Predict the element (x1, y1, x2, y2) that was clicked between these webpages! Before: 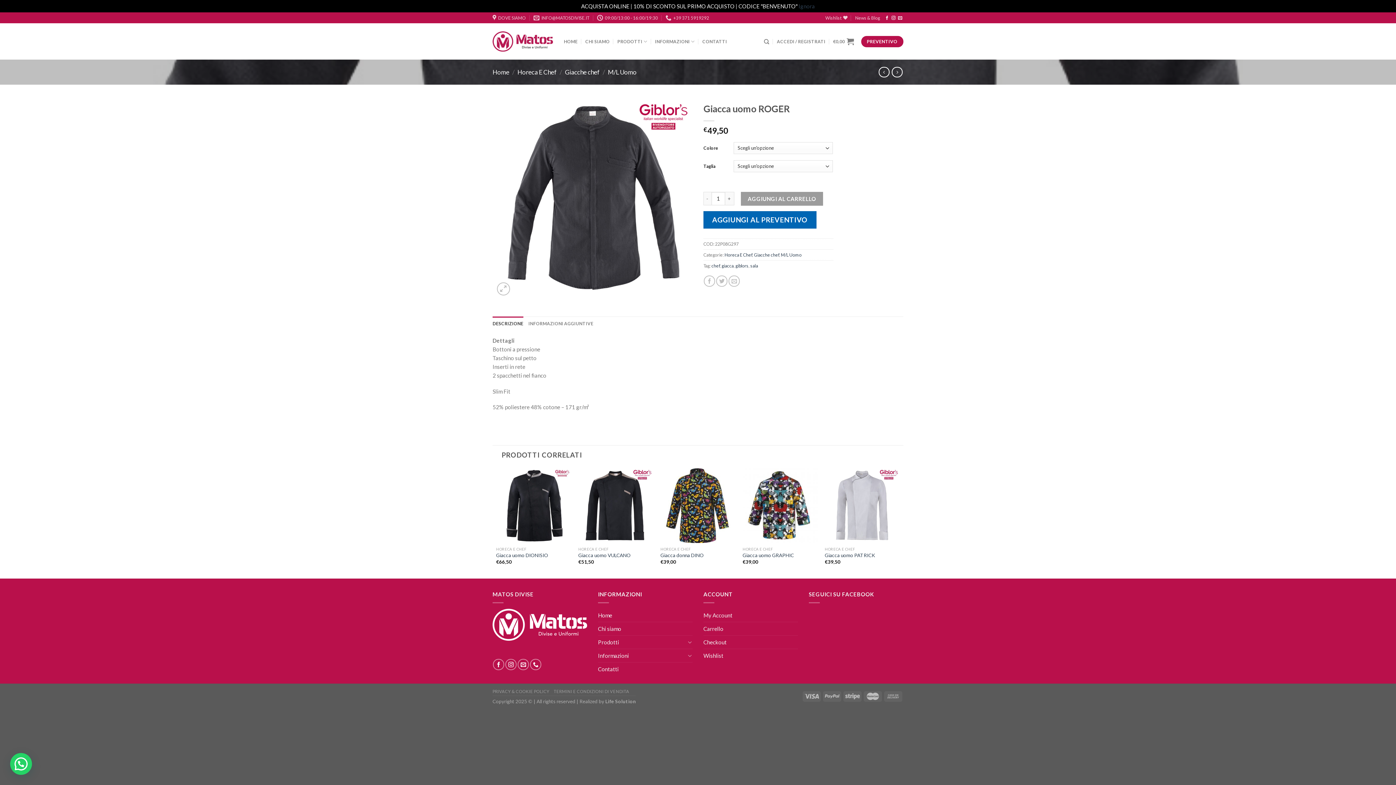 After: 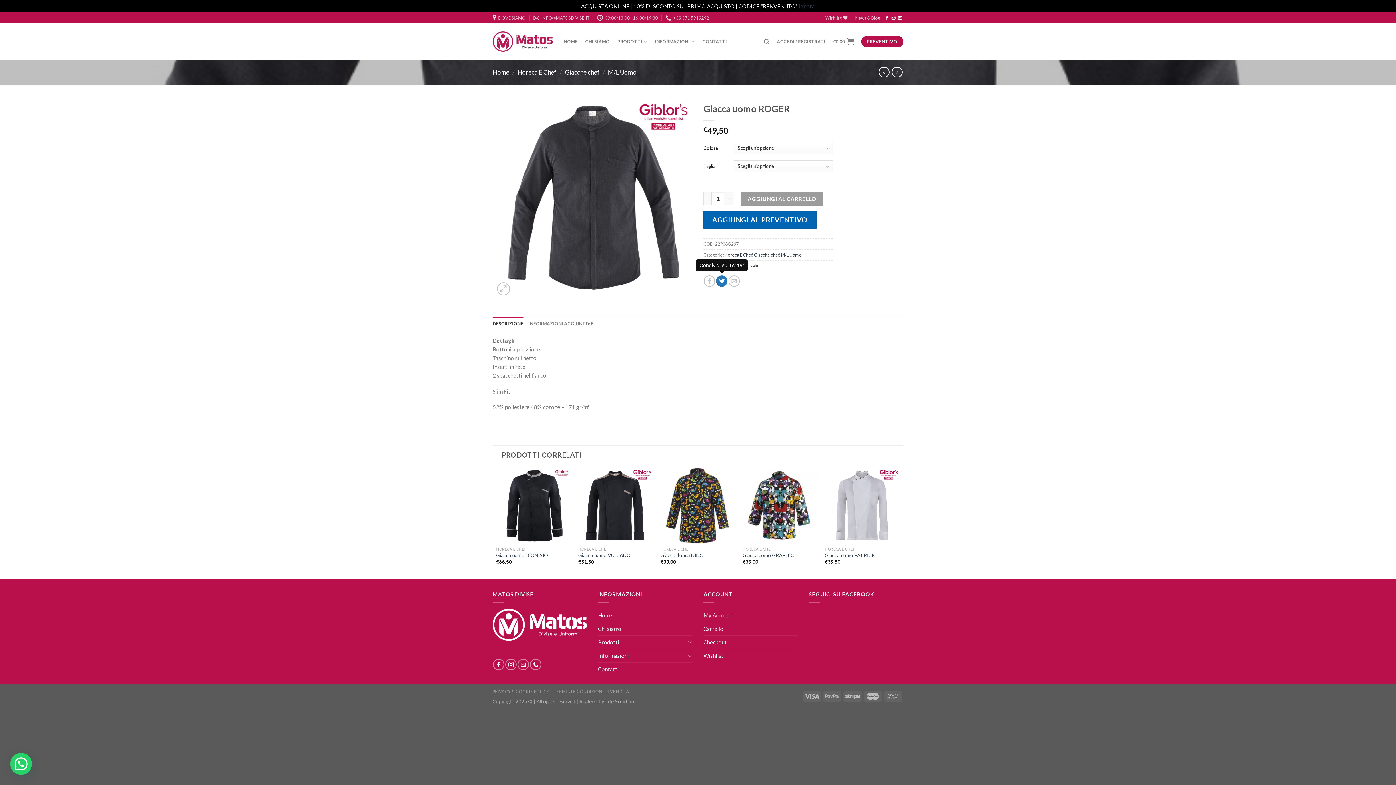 Action: bbox: (716, 275, 727, 286)